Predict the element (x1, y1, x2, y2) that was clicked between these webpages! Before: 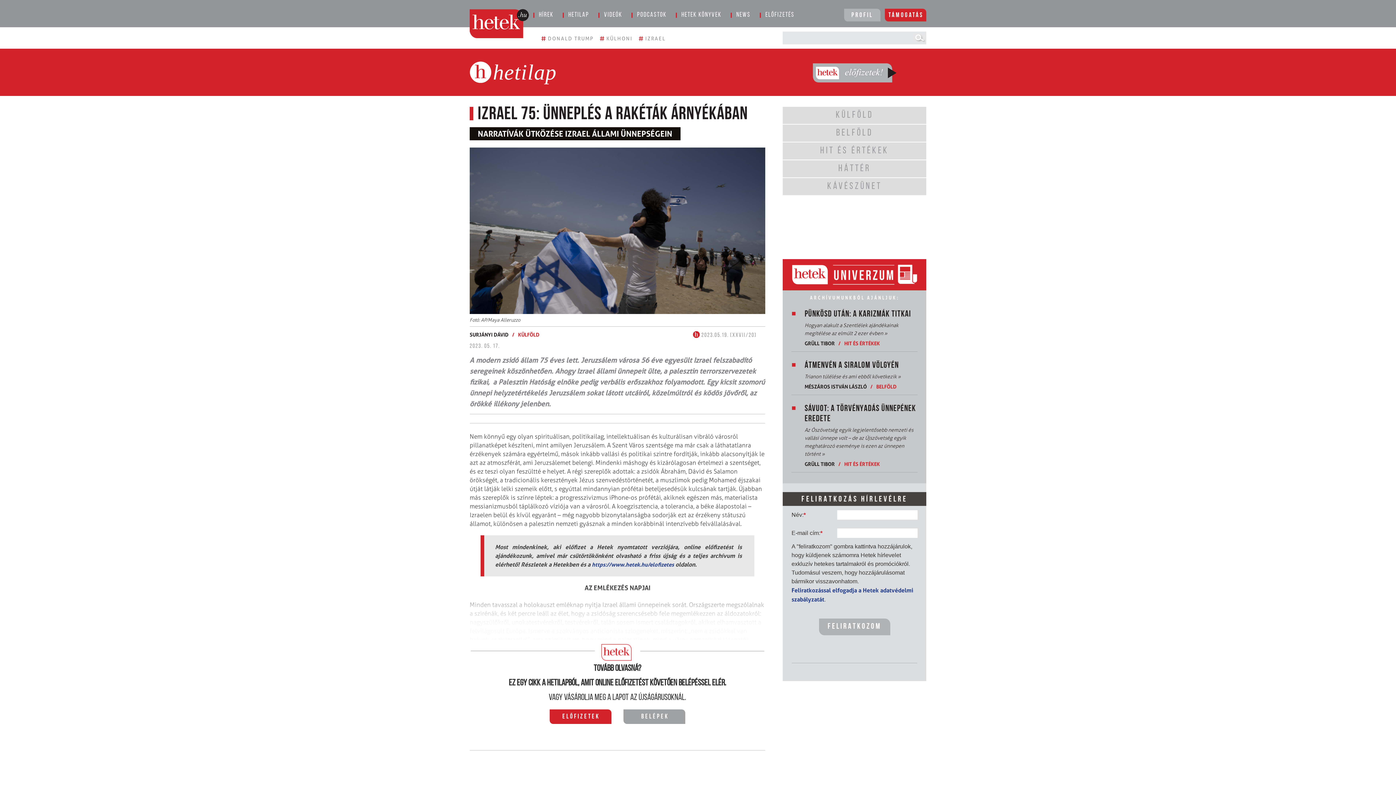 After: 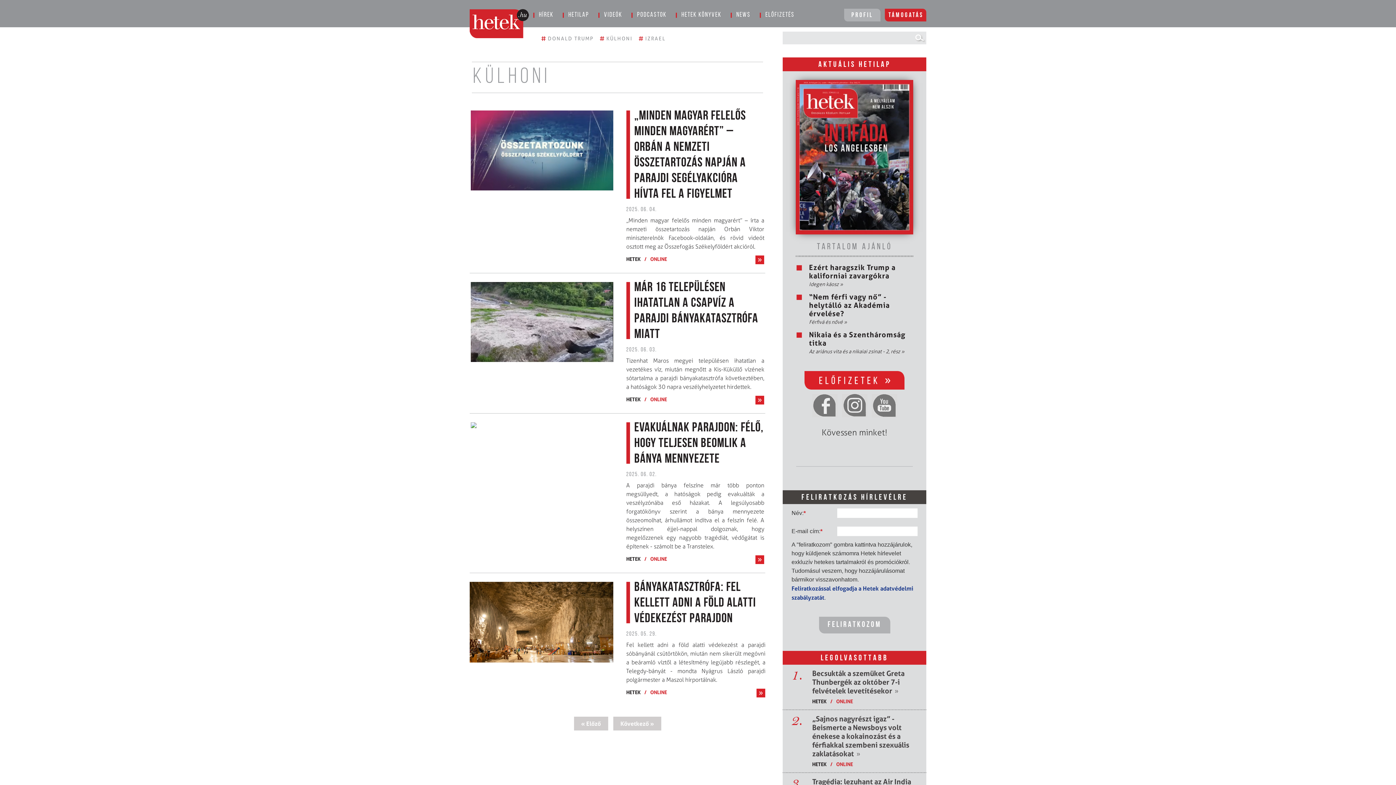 Action: label: # KÜLHONI bbox: (599, 34, 637, 42)